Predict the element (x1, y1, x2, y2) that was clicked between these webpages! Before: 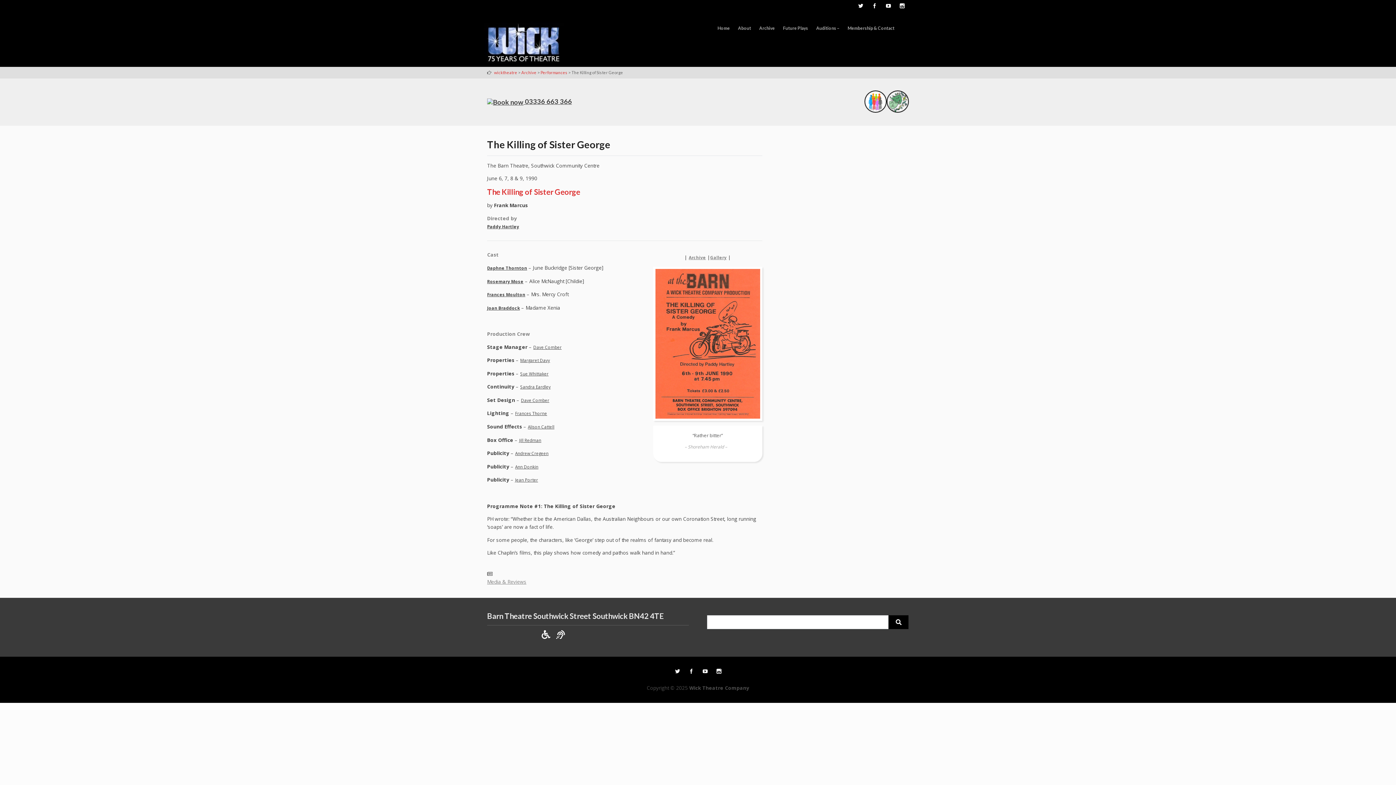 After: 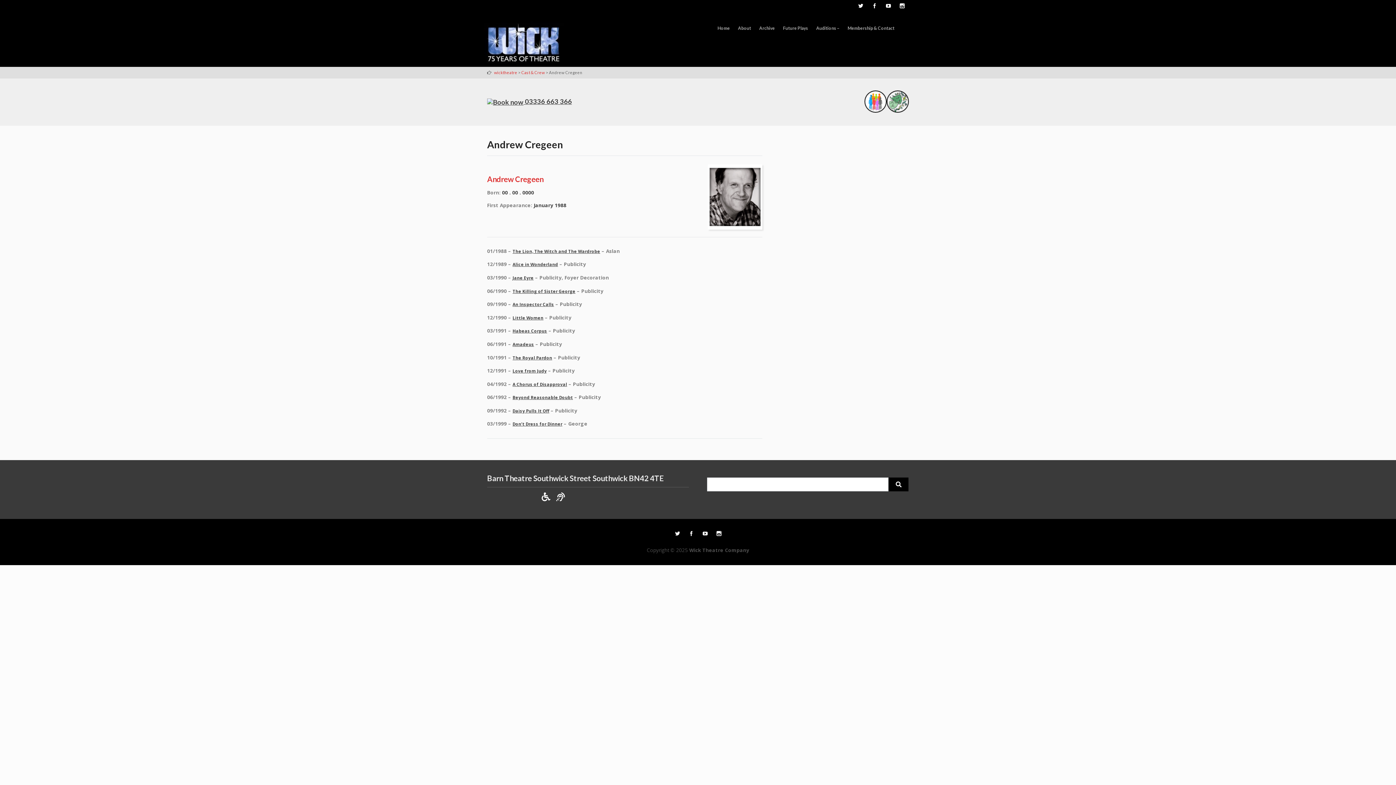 Action: label: Andrew Cregeen bbox: (515, 451, 548, 456)